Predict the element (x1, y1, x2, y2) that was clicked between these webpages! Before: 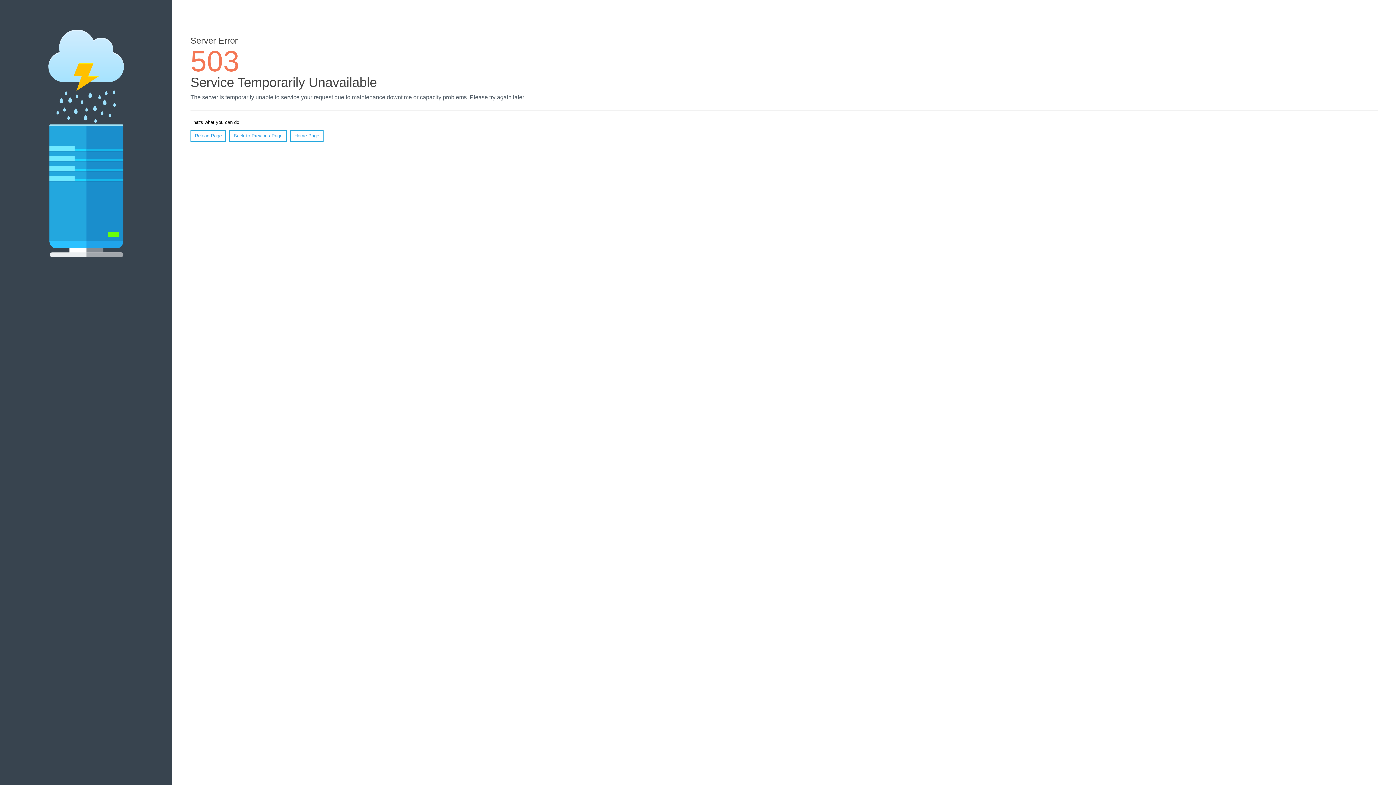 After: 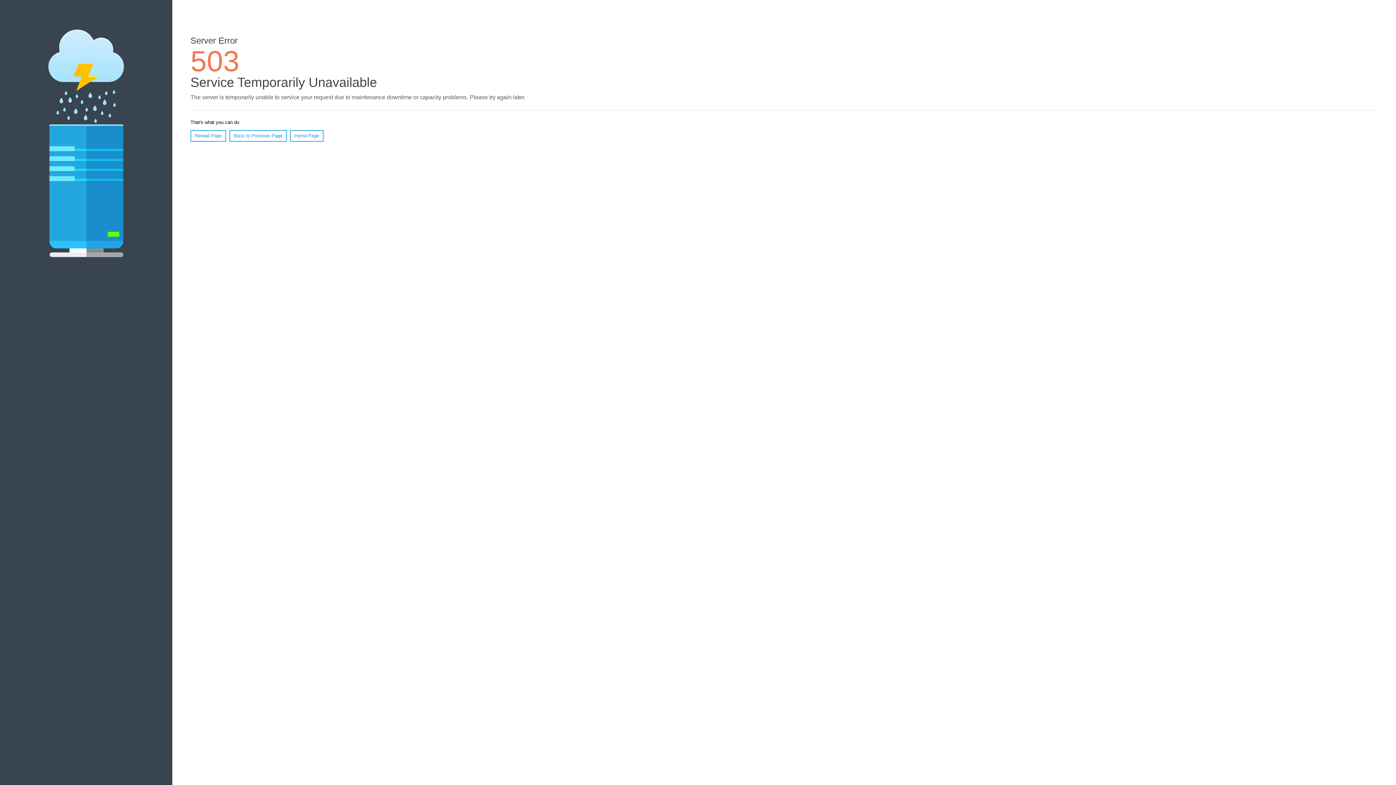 Action: label: Home Page bbox: (290, 130, 323, 141)